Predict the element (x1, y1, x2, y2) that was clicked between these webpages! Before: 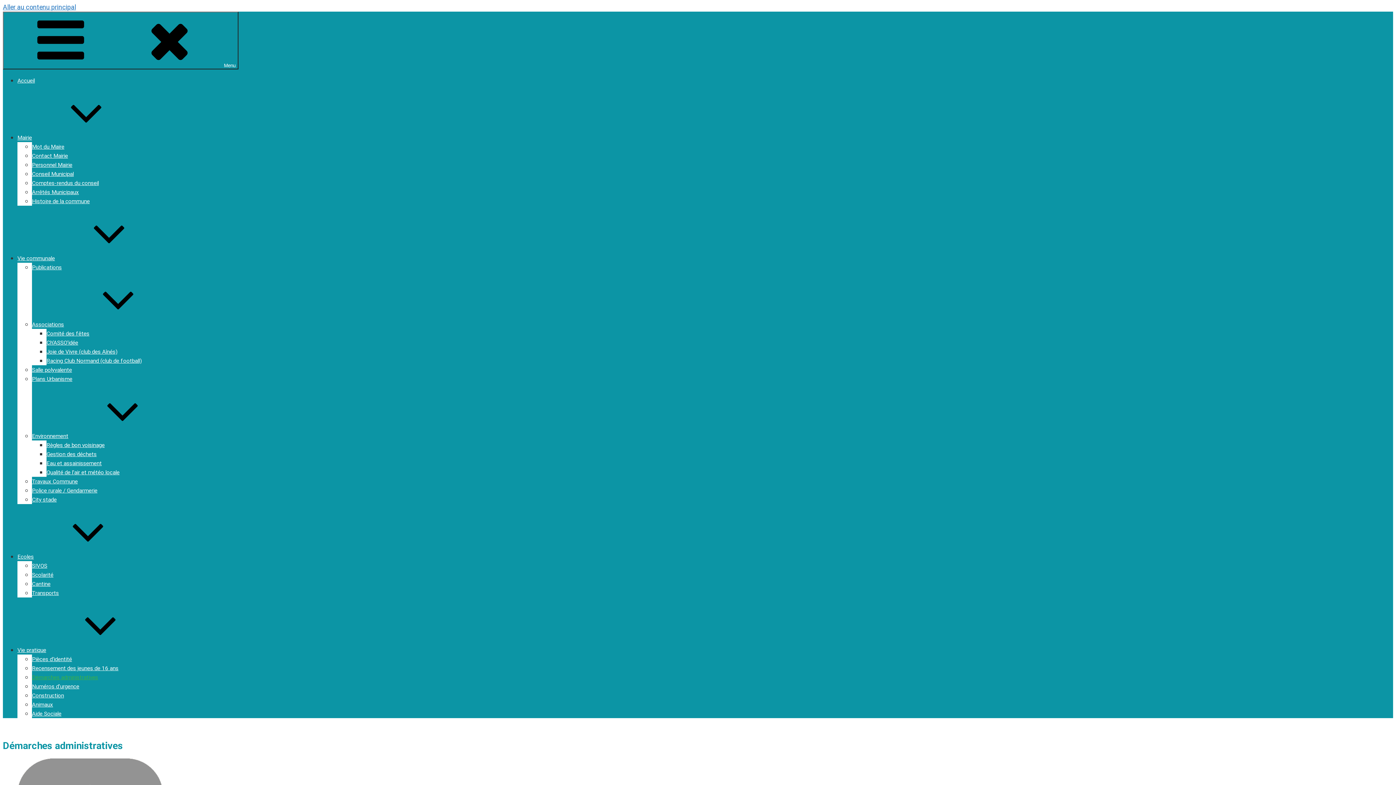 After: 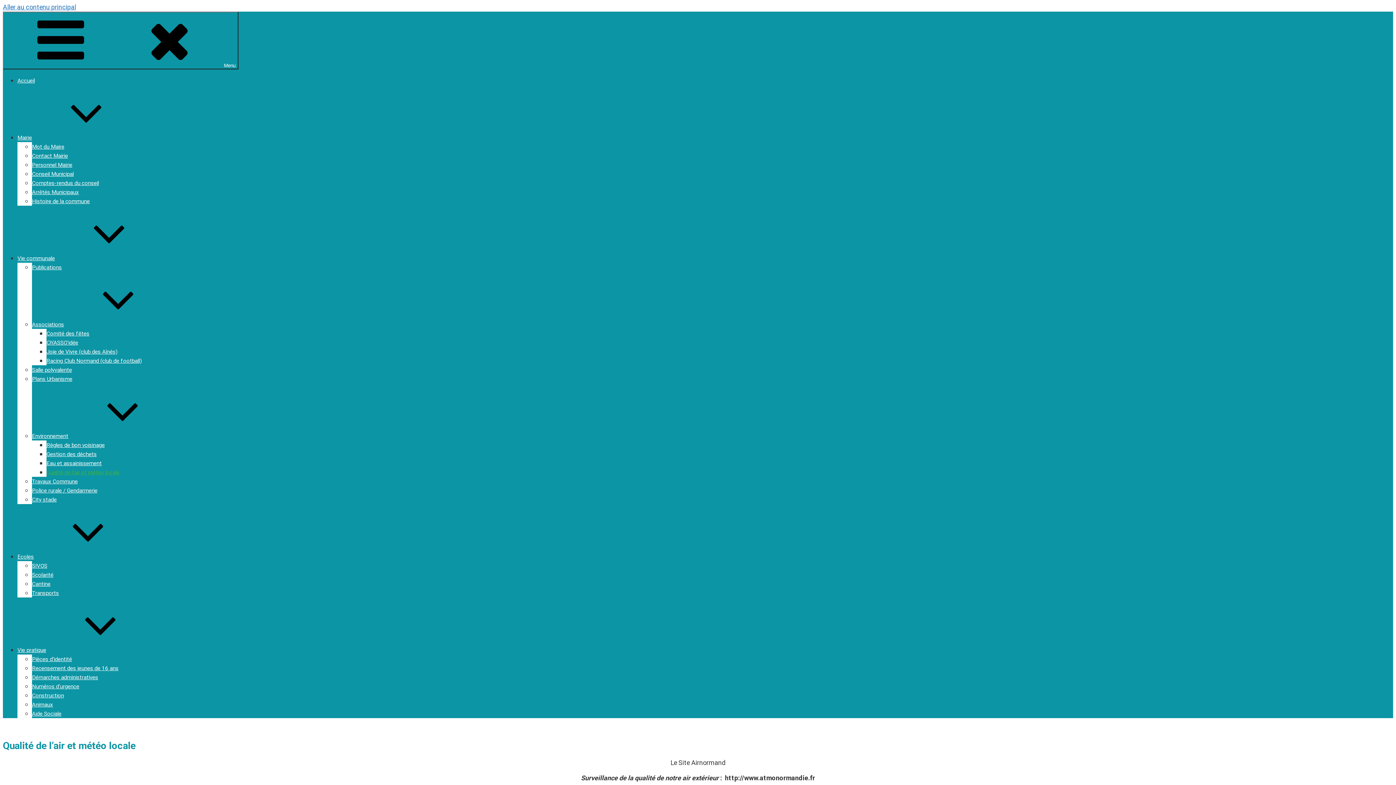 Action: label: Qualité de l’air et météo locale bbox: (46, 469, 119, 476)